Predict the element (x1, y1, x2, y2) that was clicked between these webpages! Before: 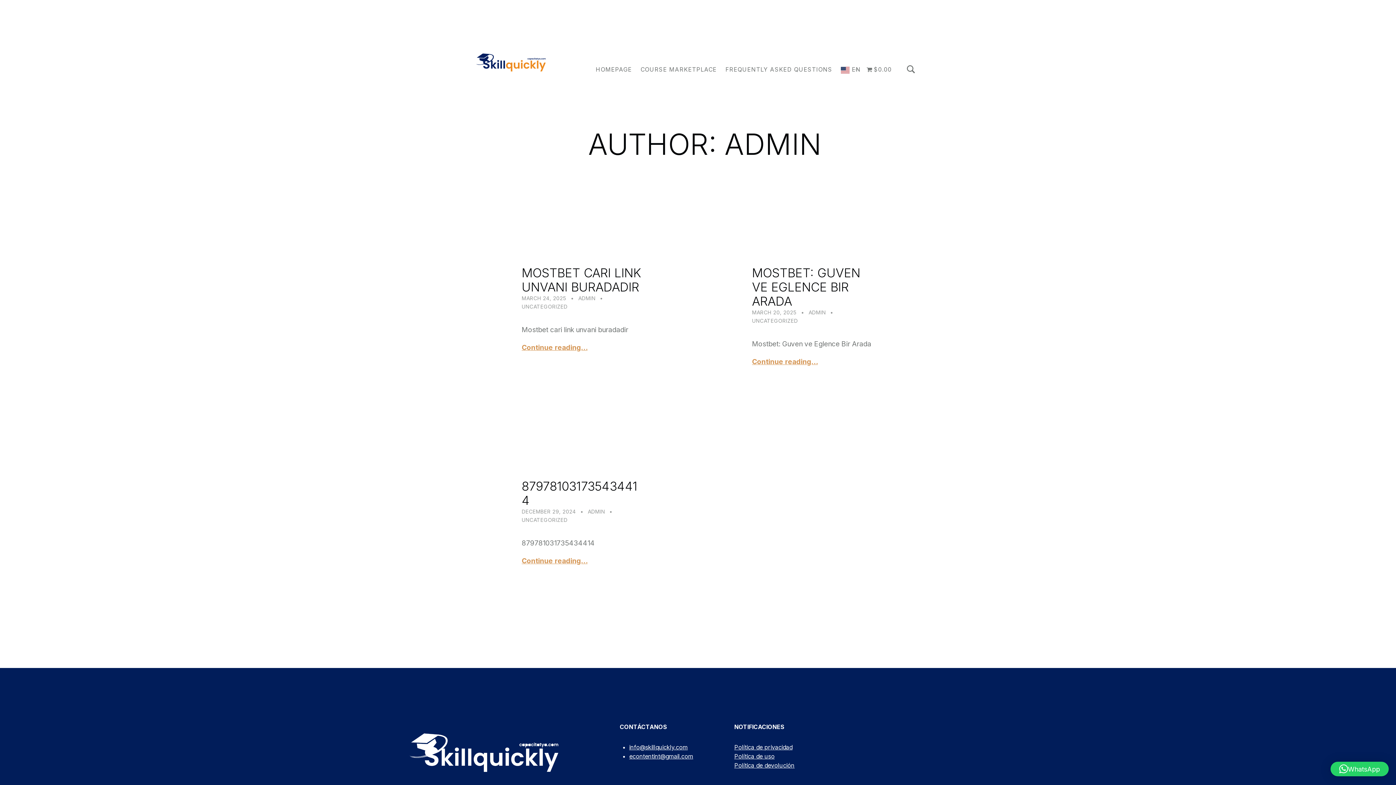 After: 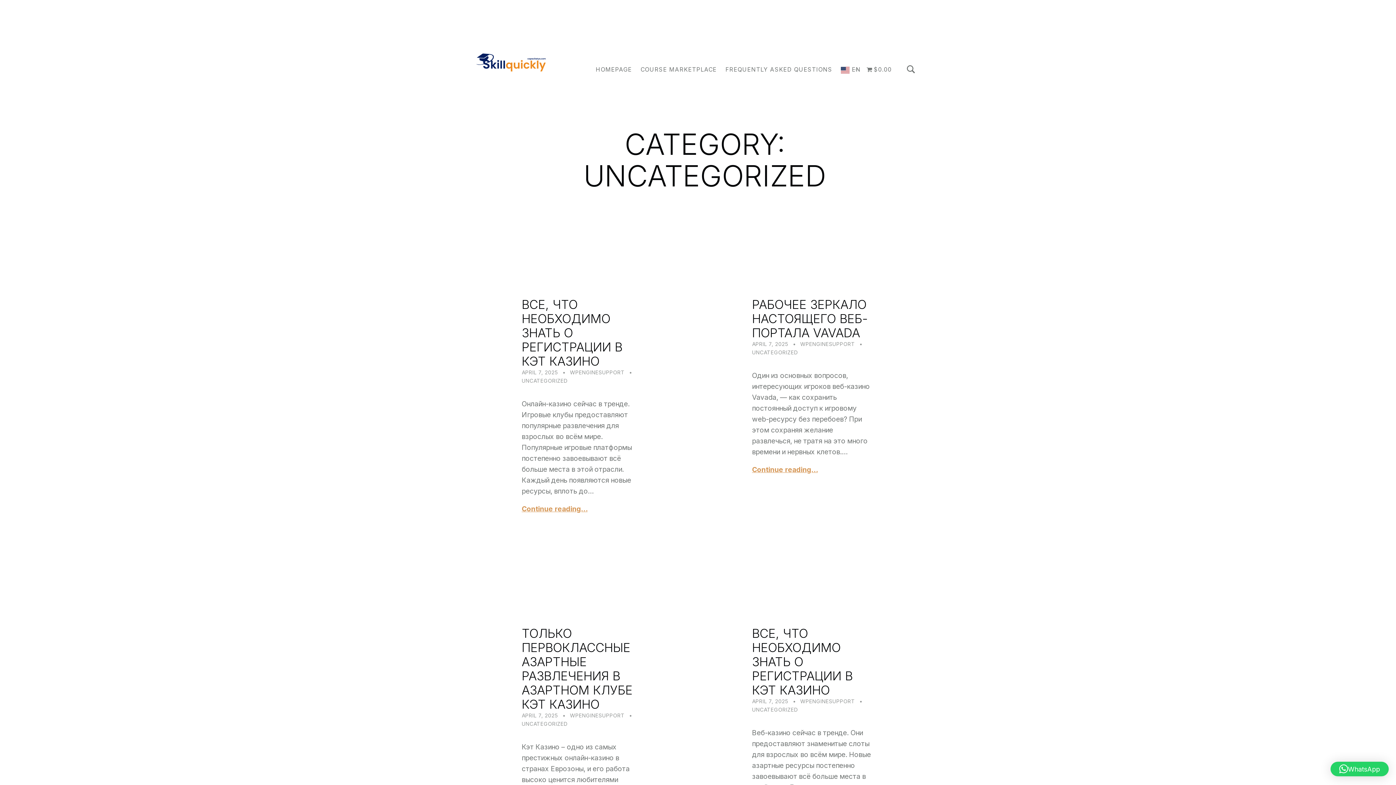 Action: label: UNCATEGORIZED bbox: (521, 517, 567, 523)